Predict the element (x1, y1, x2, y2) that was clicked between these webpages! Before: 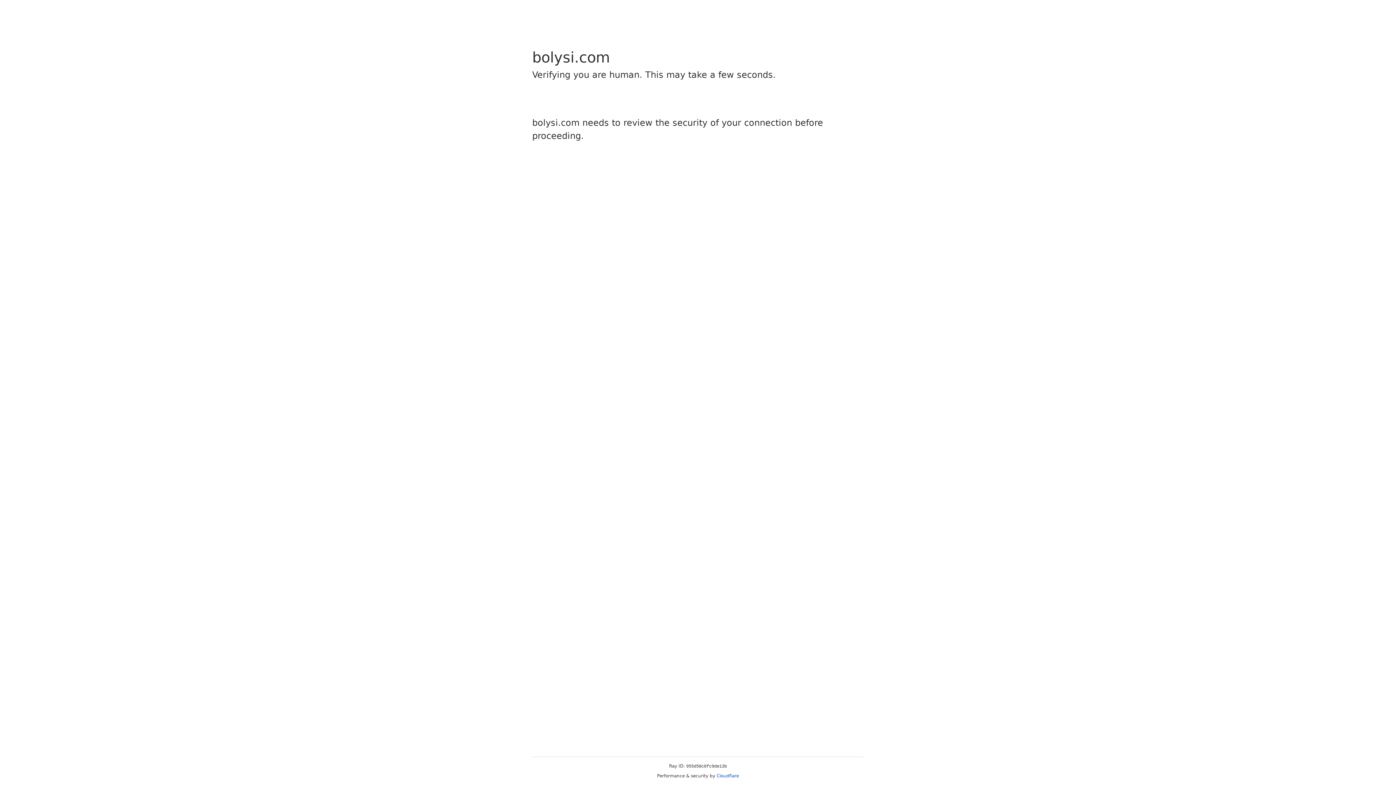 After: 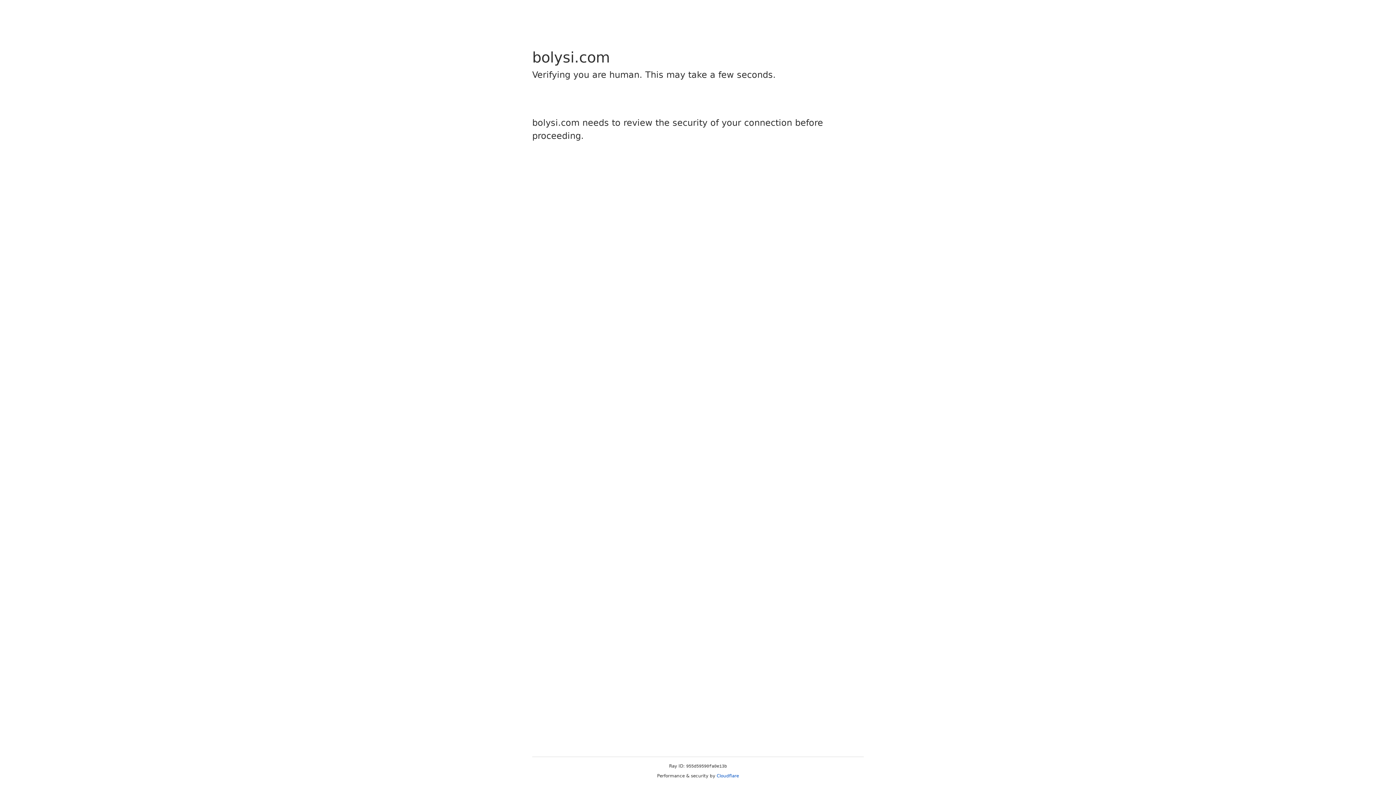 Action: bbox: (716, 773, 739, 778) label: Cloudflare